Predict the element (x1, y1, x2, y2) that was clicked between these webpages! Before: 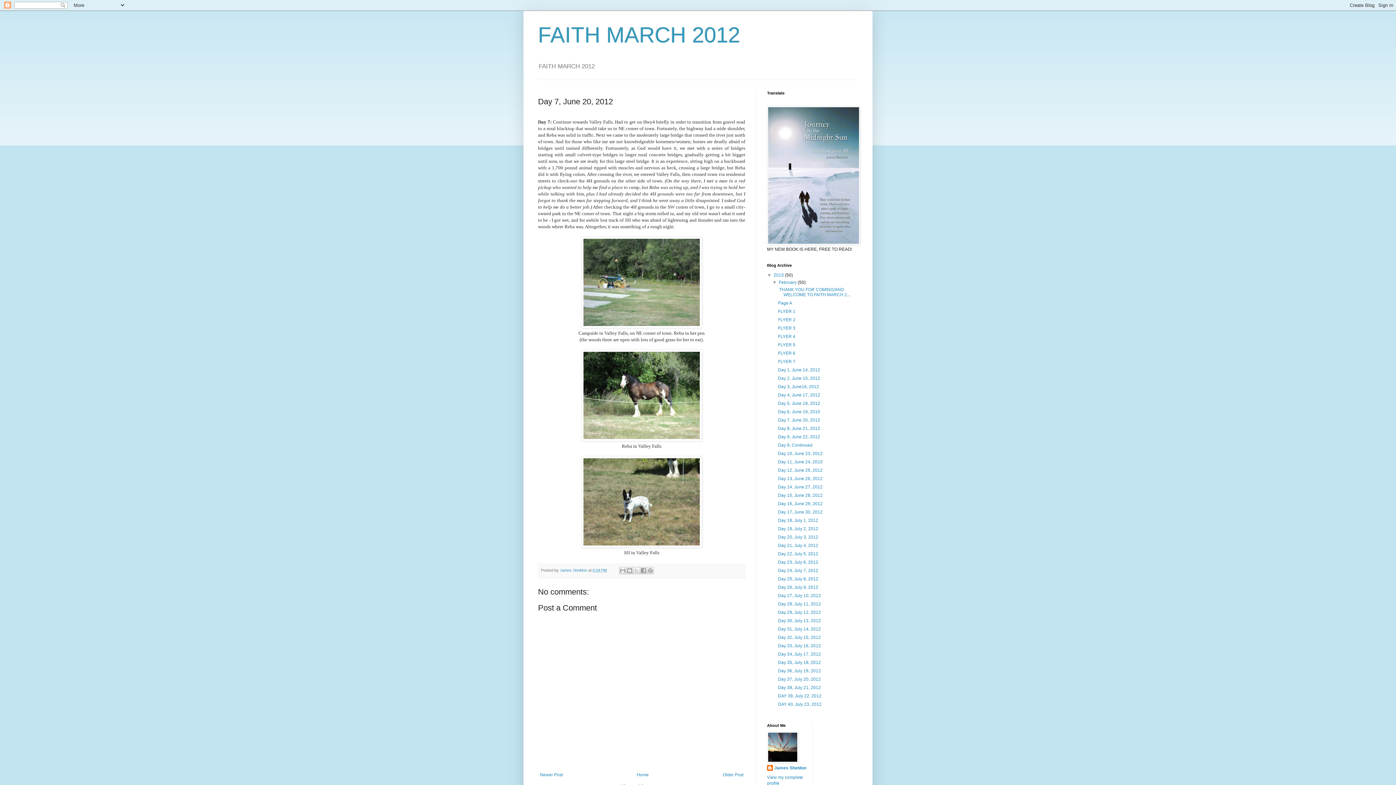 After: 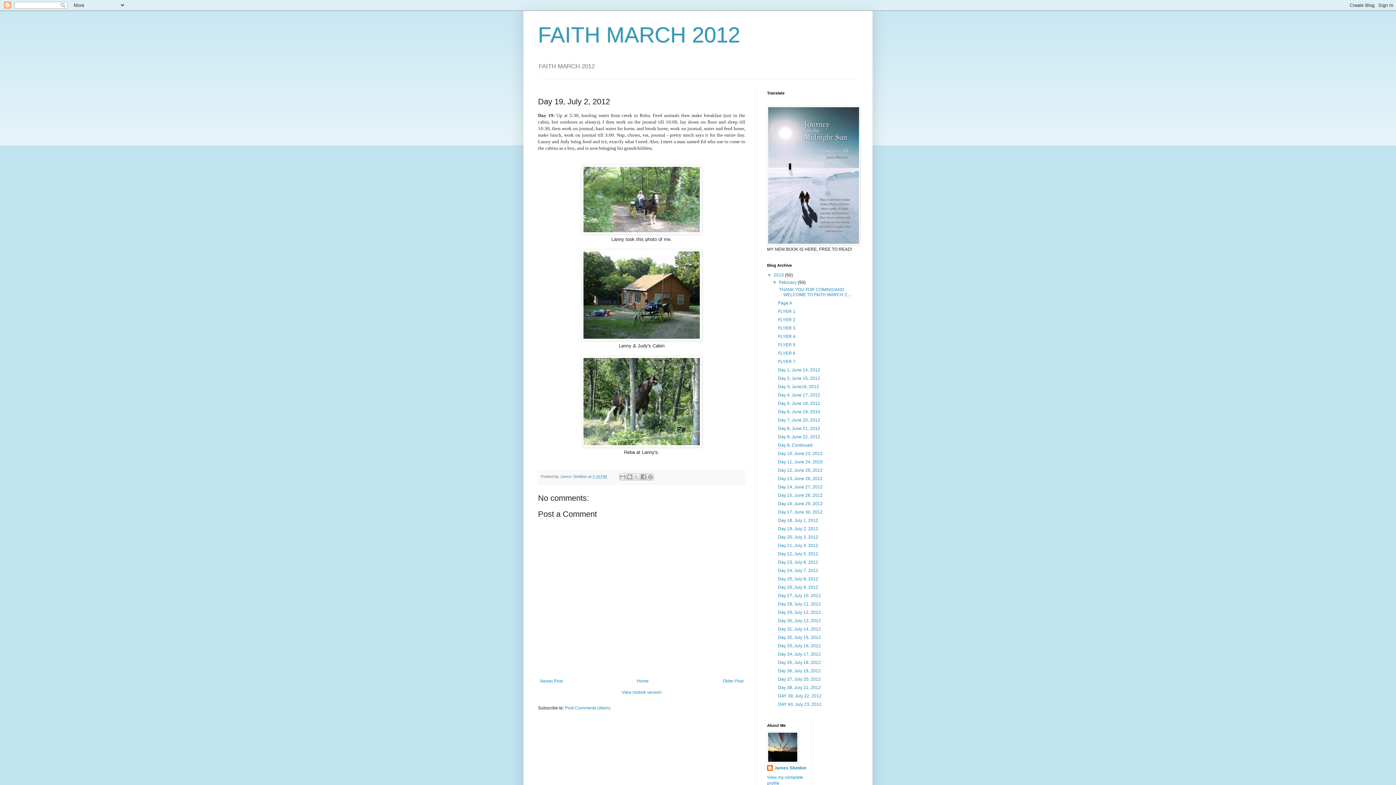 Action: label: Day 19, July 2, 2012 bbox: (778, 526, 818, 531)